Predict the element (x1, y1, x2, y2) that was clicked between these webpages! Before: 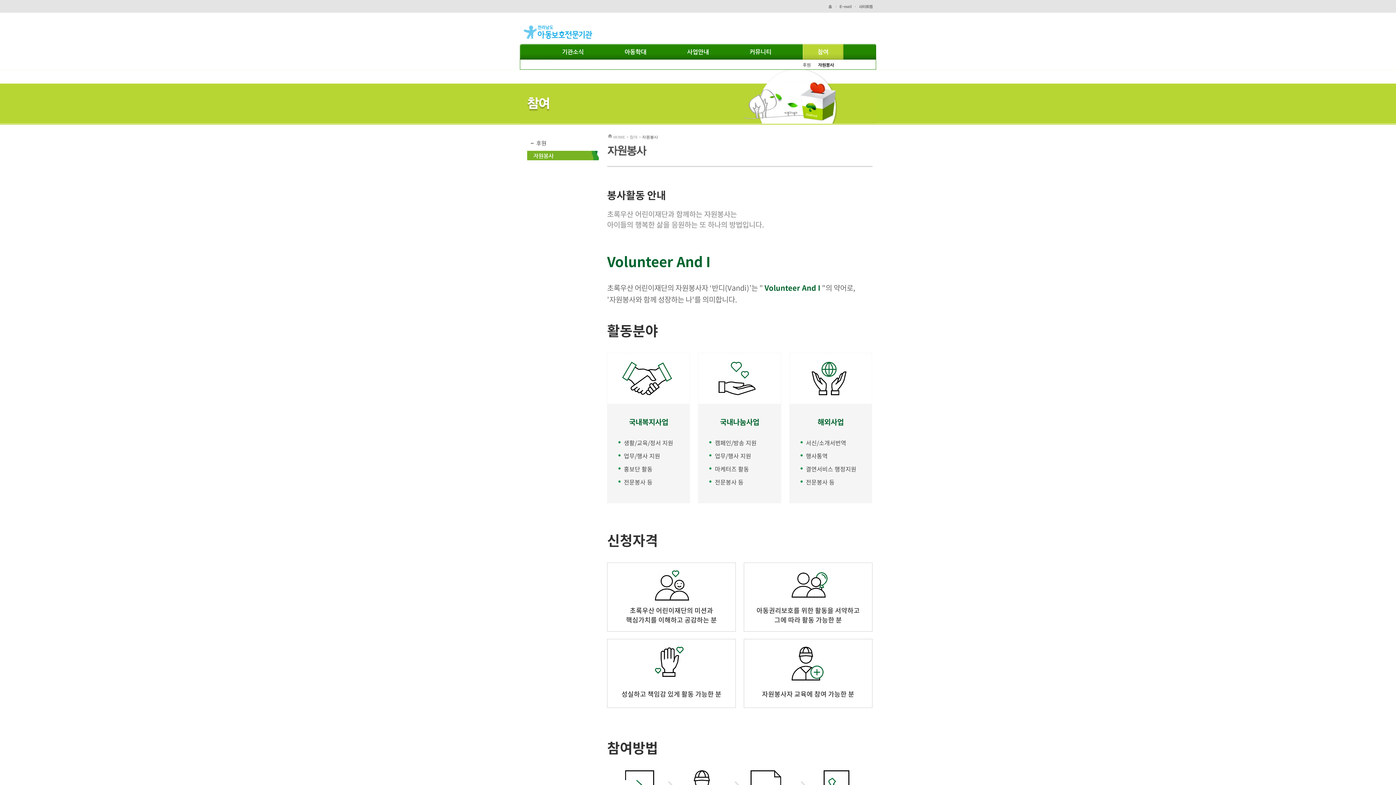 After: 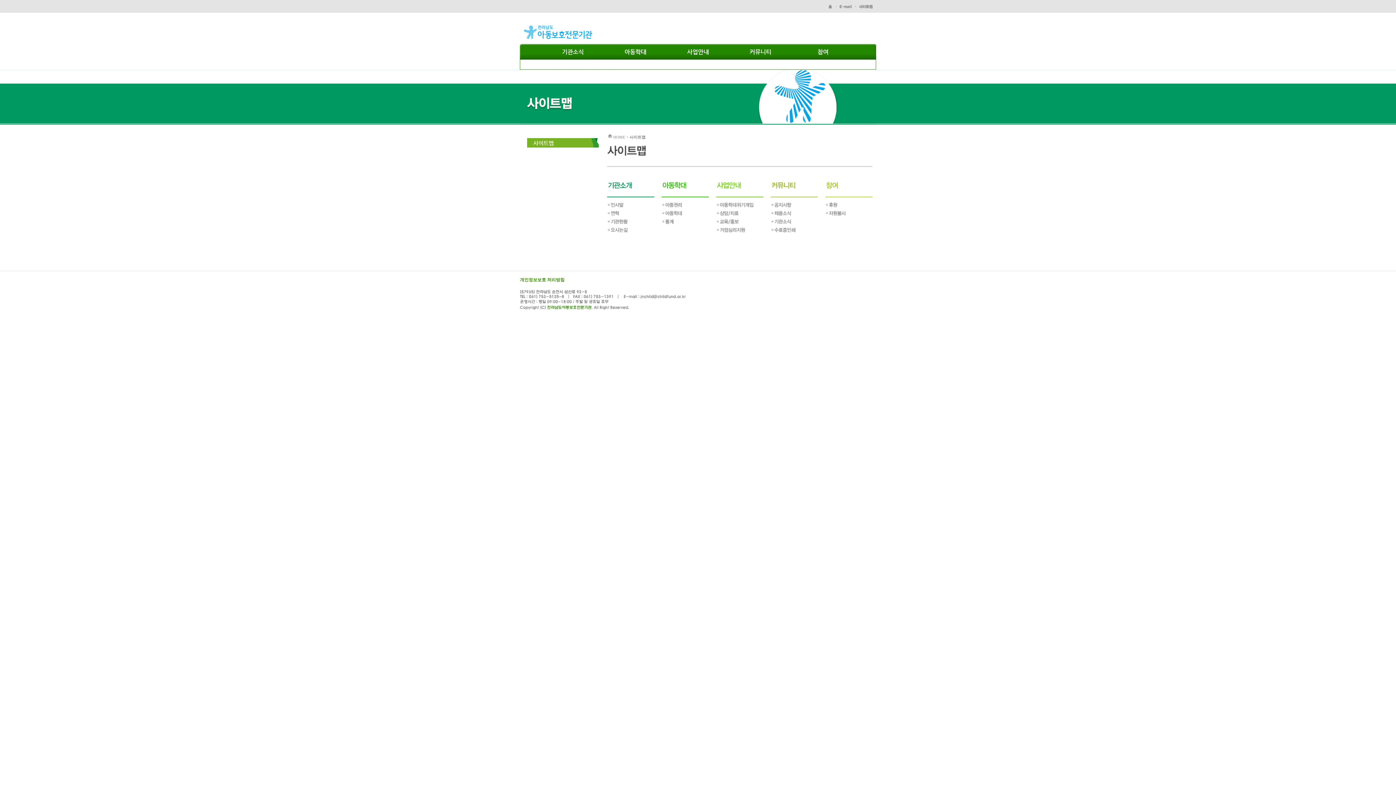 Action: bbox: (859, 5, 872, 10)